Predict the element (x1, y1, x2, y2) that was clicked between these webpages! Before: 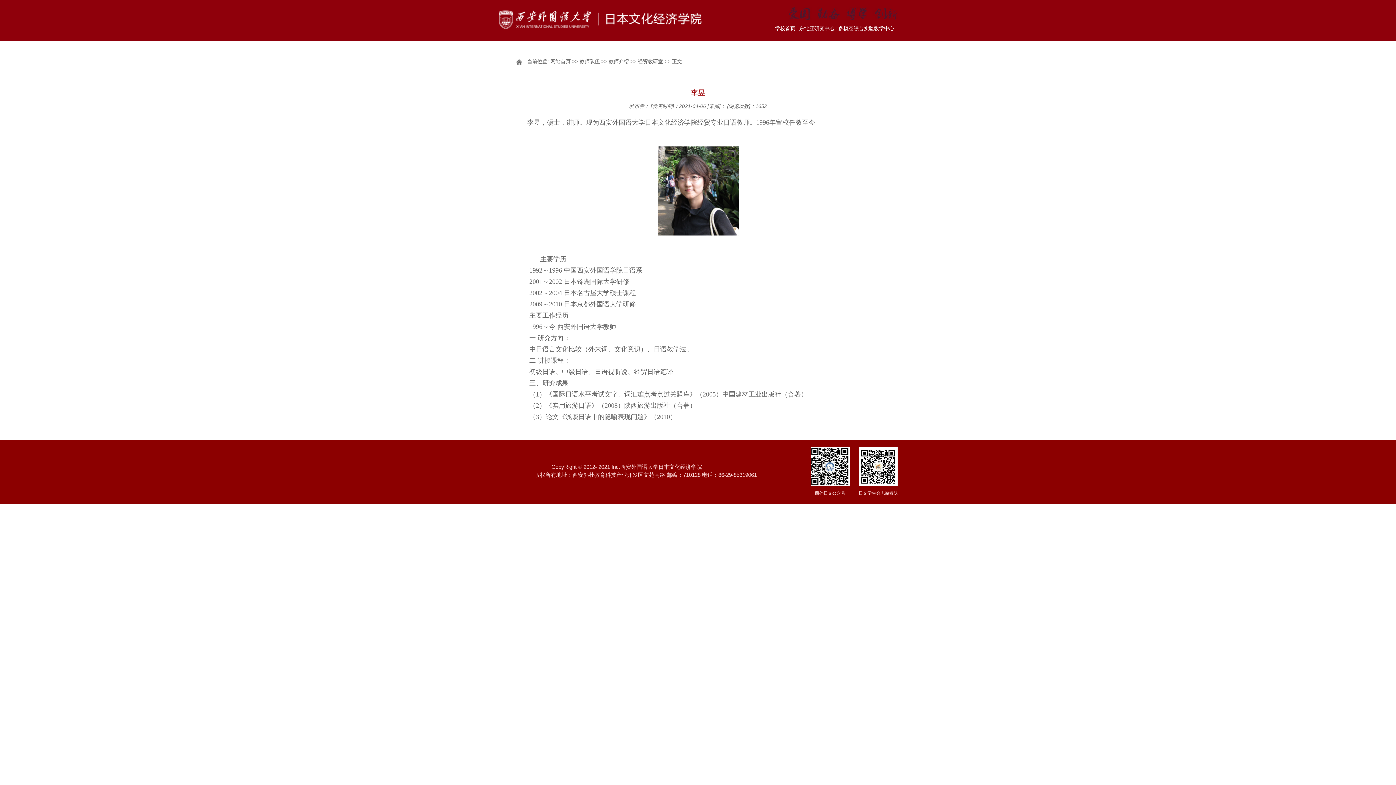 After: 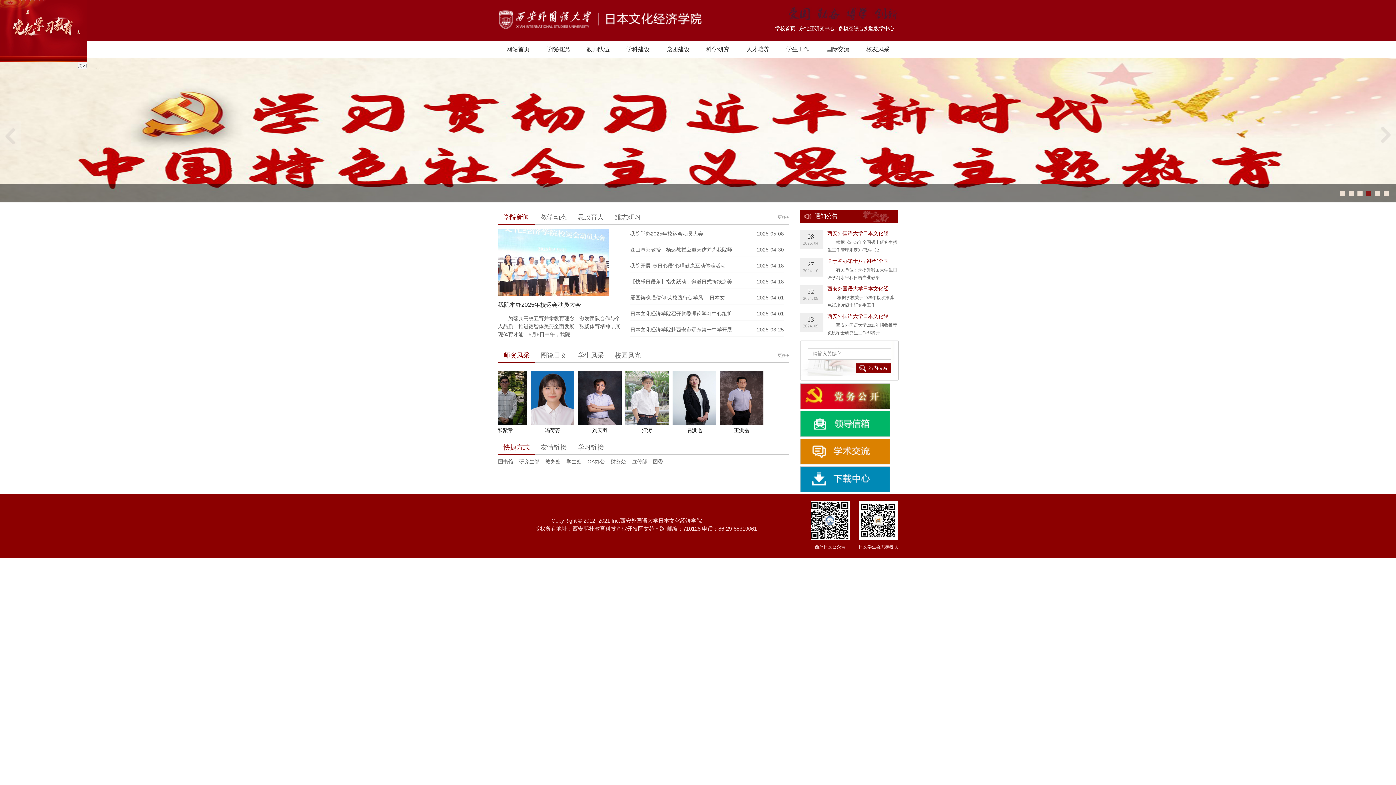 Action: bbox: (498, 0, 738, 41)